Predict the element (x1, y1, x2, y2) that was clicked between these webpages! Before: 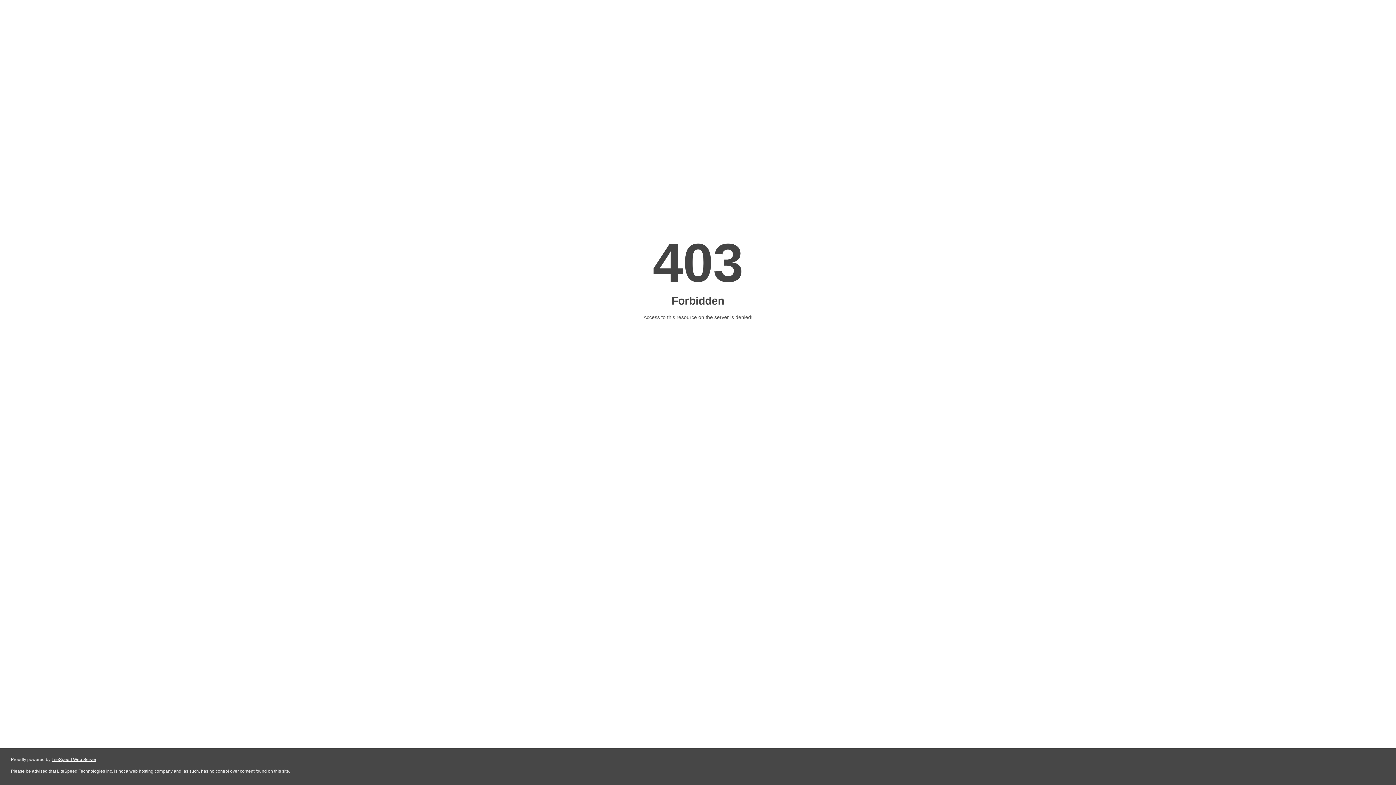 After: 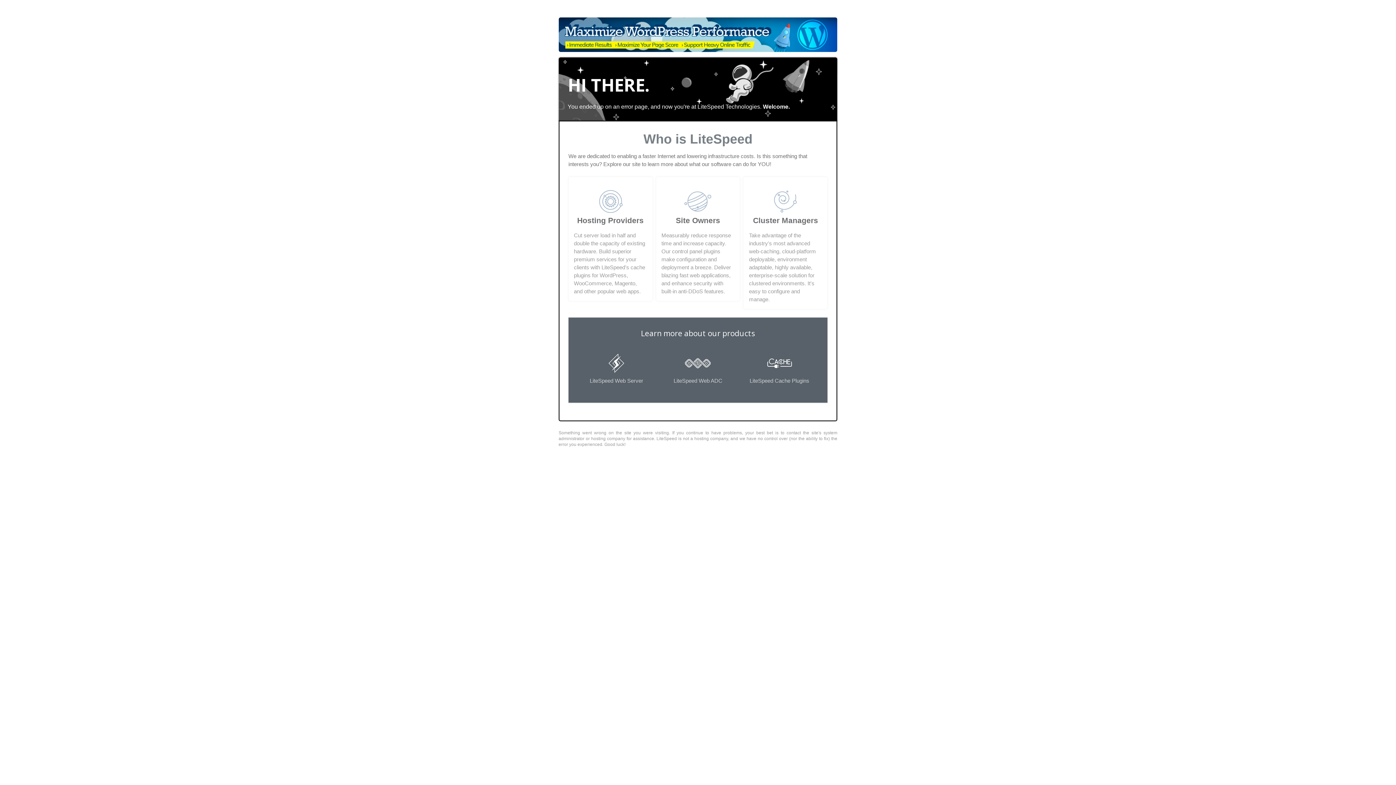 Action: bbox: (51, 757, 96, 762) label: LiteSpeed Web Server